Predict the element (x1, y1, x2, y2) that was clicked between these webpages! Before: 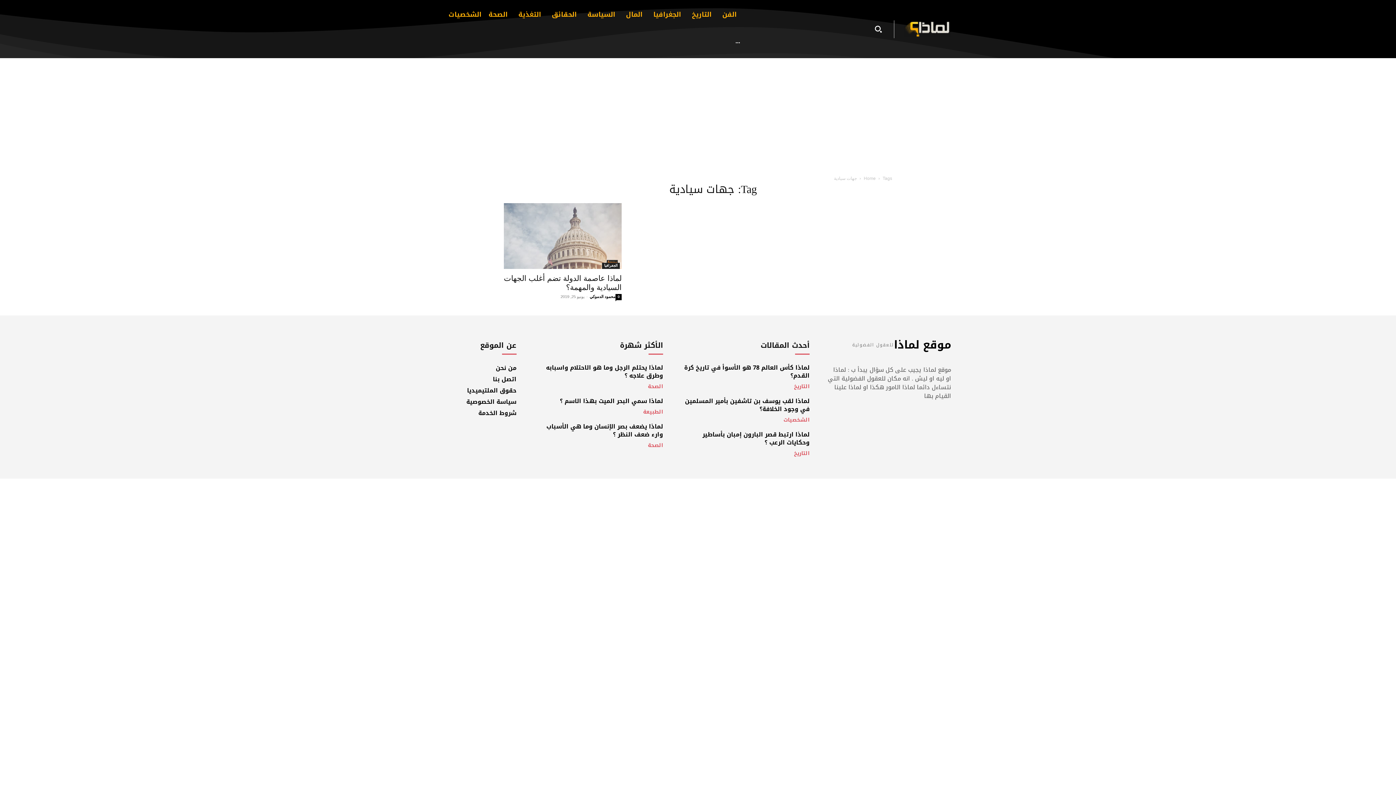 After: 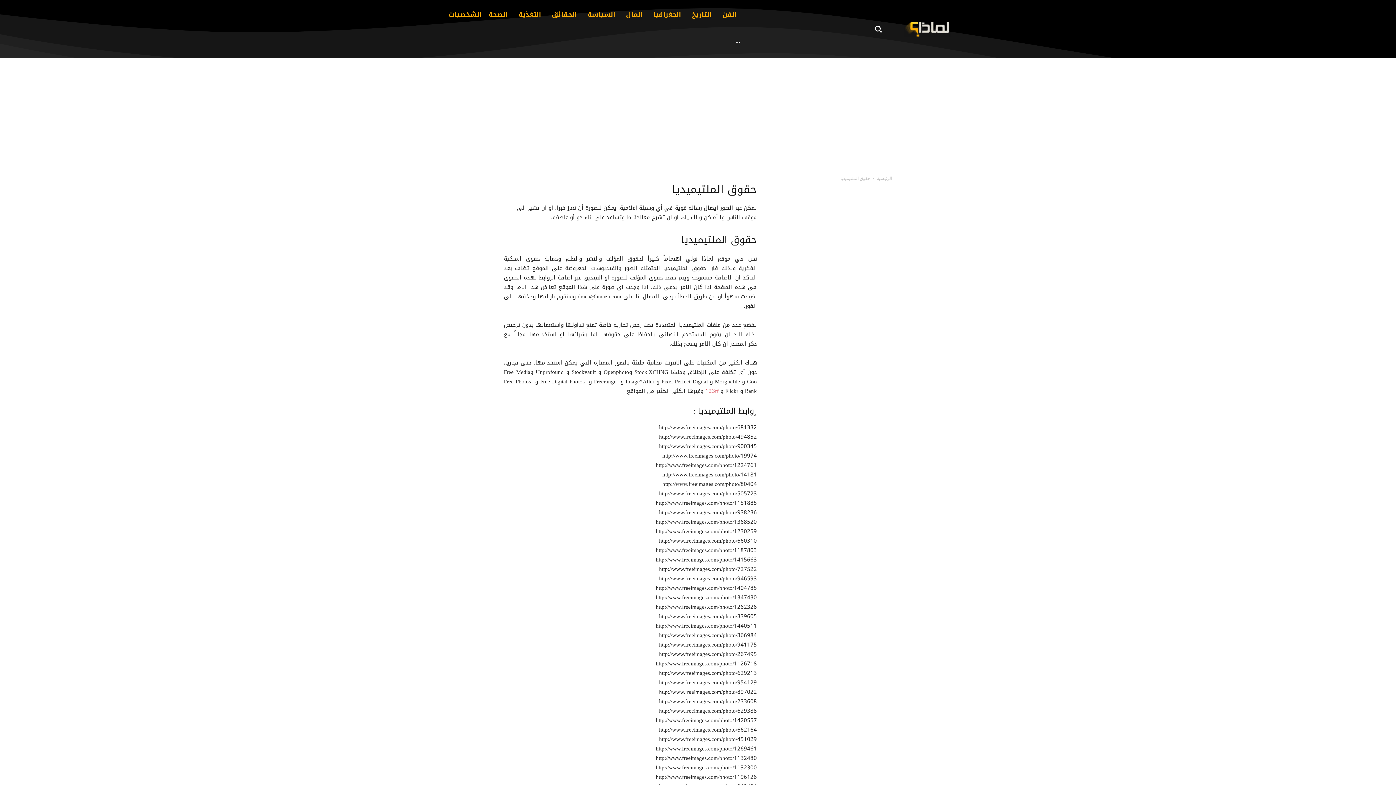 Action: bbox: (445, 387, 516, 394) label: حقوق الملتيميديا